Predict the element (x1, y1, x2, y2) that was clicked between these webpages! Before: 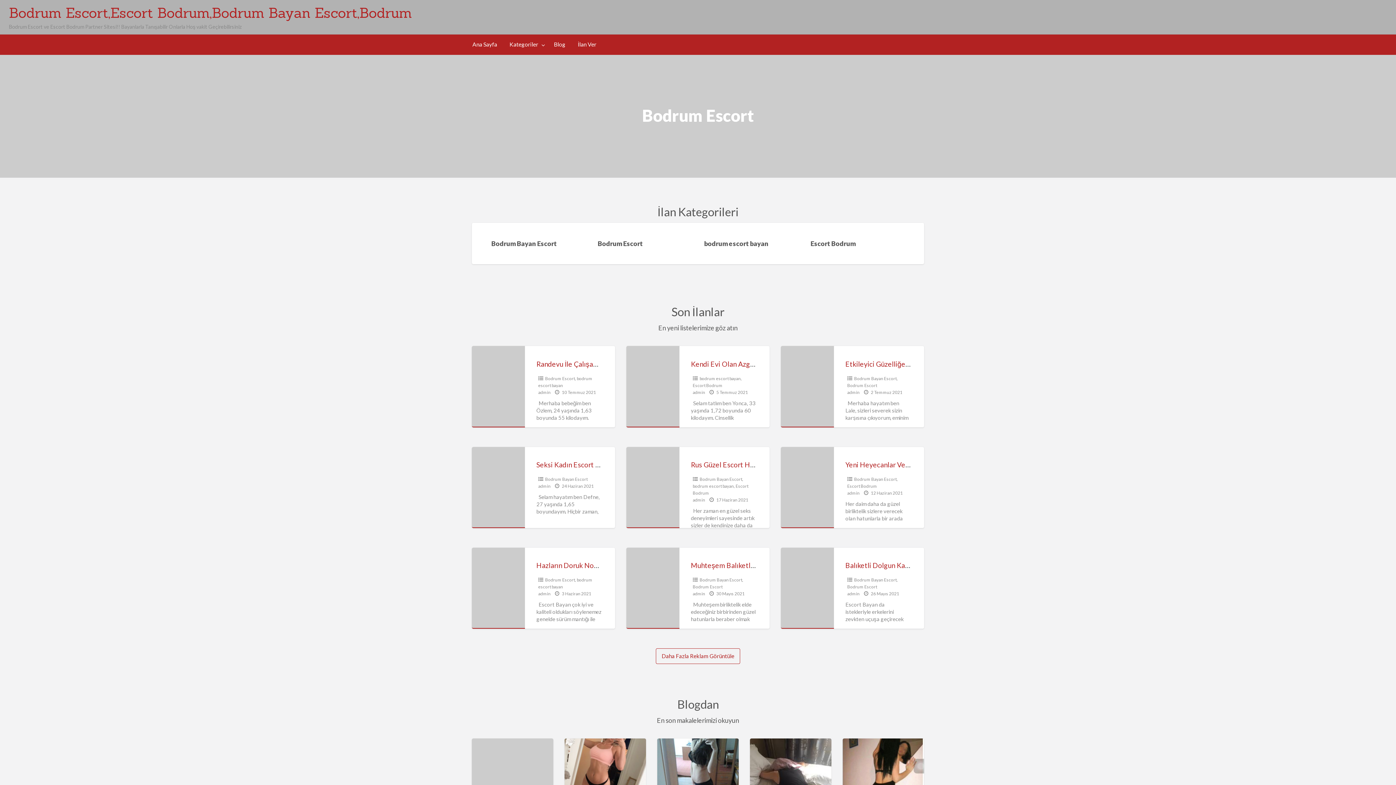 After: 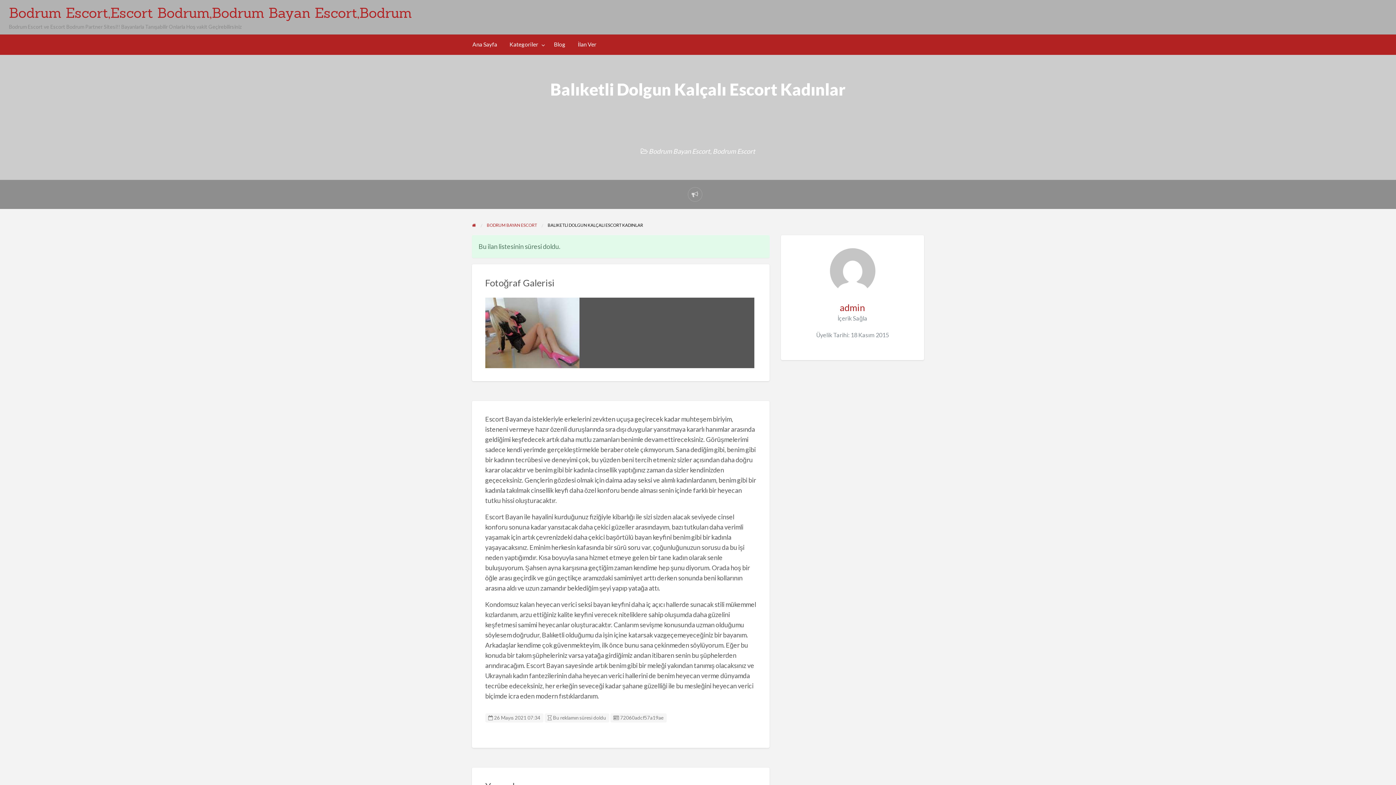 Action: bbox: (845, 561, 966, 569) label: Balıketli Dolgun Kalçalı Escort Kadınlar